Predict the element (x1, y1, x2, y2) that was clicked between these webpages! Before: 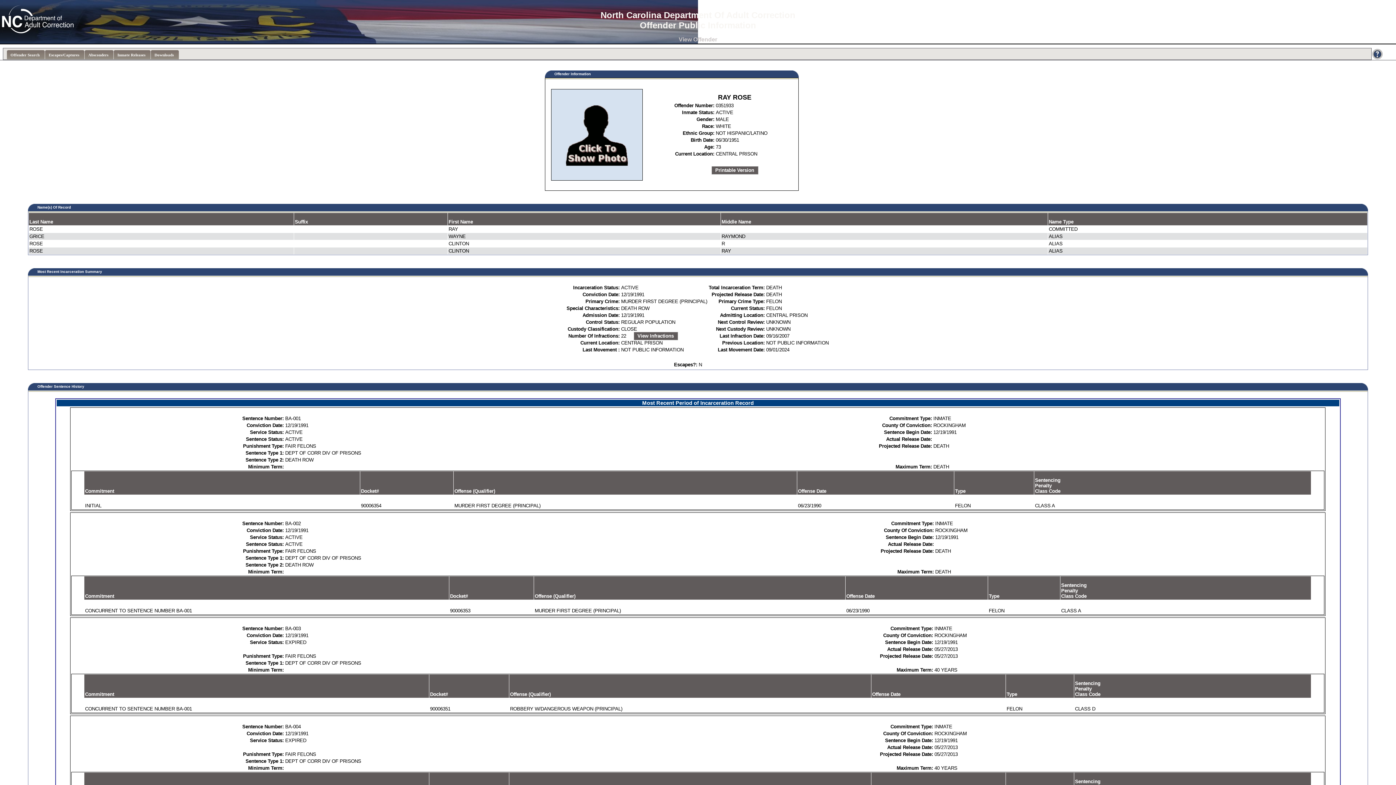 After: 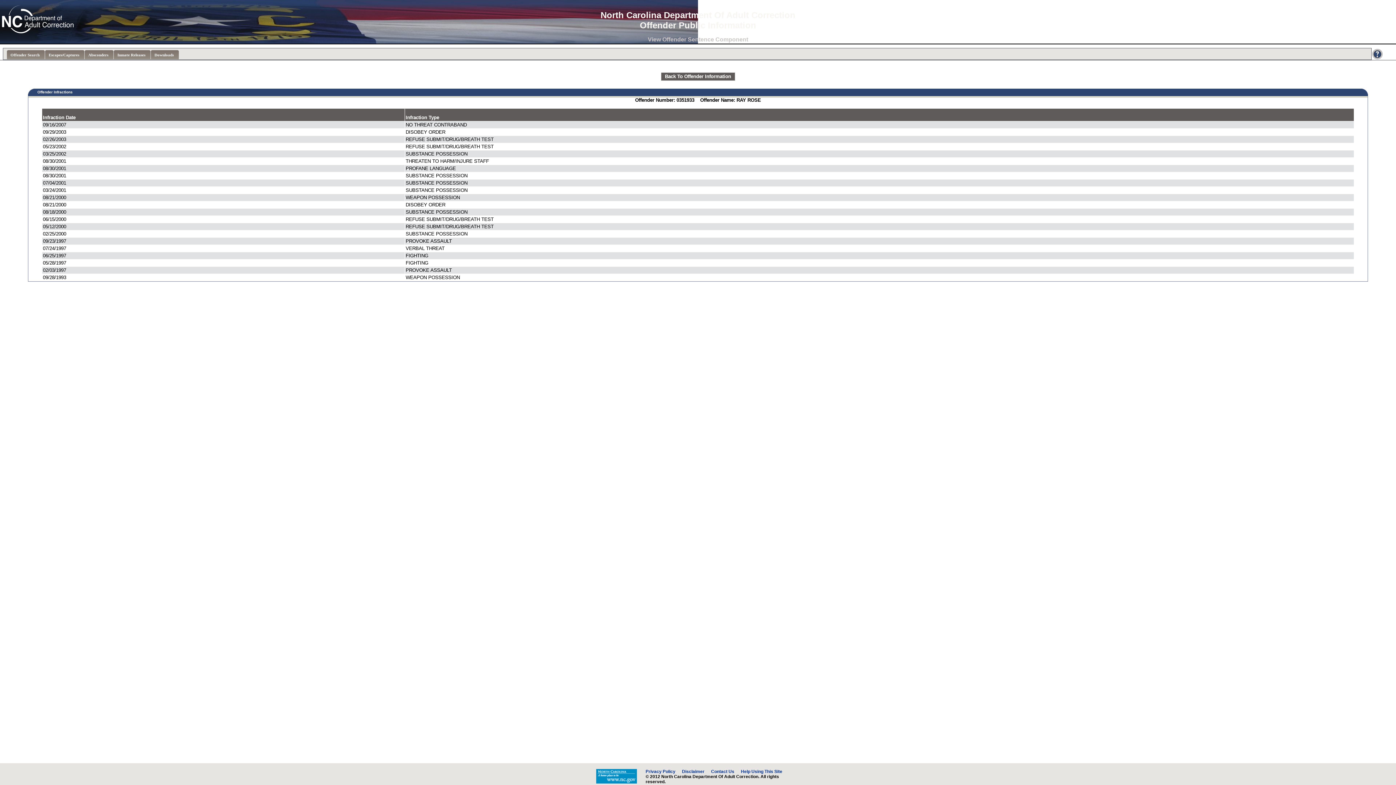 Action: label: View Infractions bbox: (633, 332, 678, 340)